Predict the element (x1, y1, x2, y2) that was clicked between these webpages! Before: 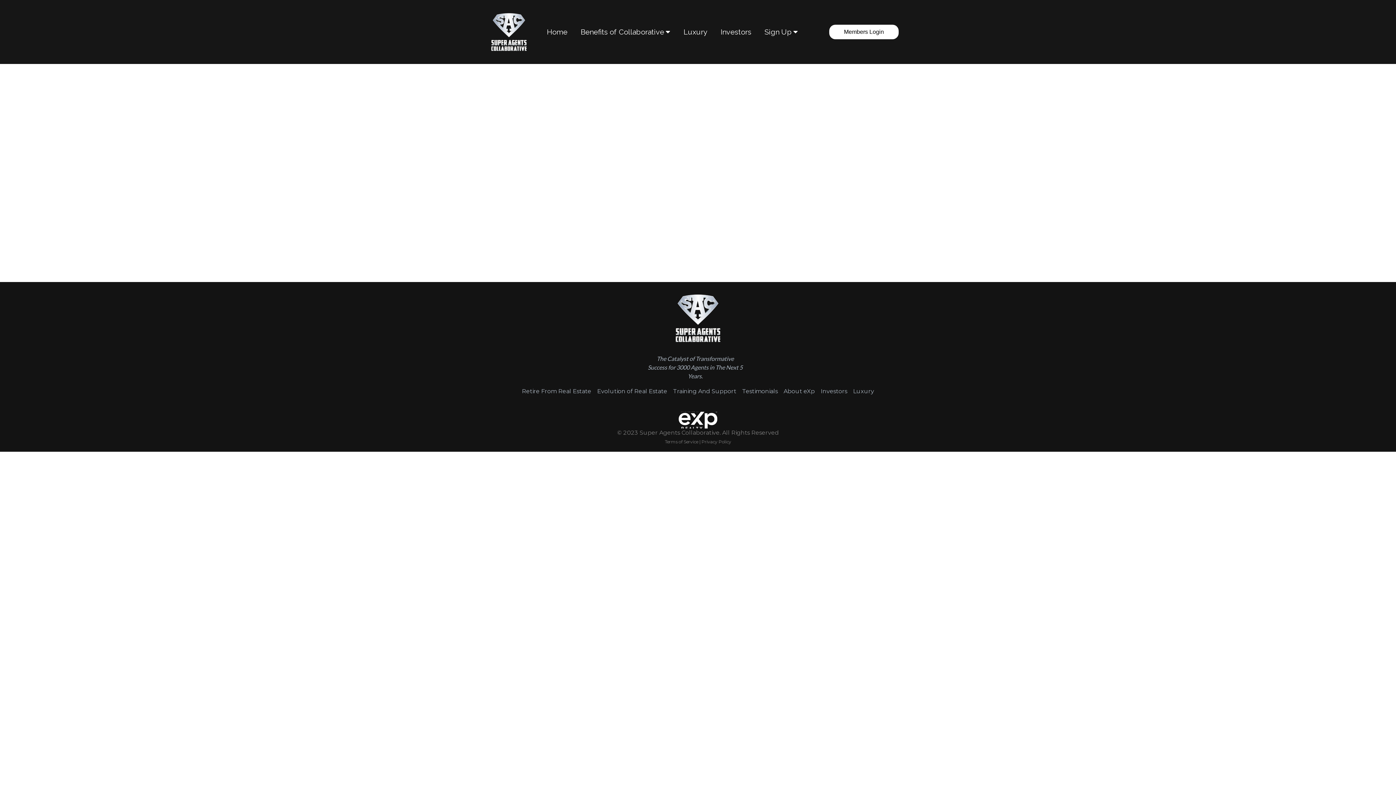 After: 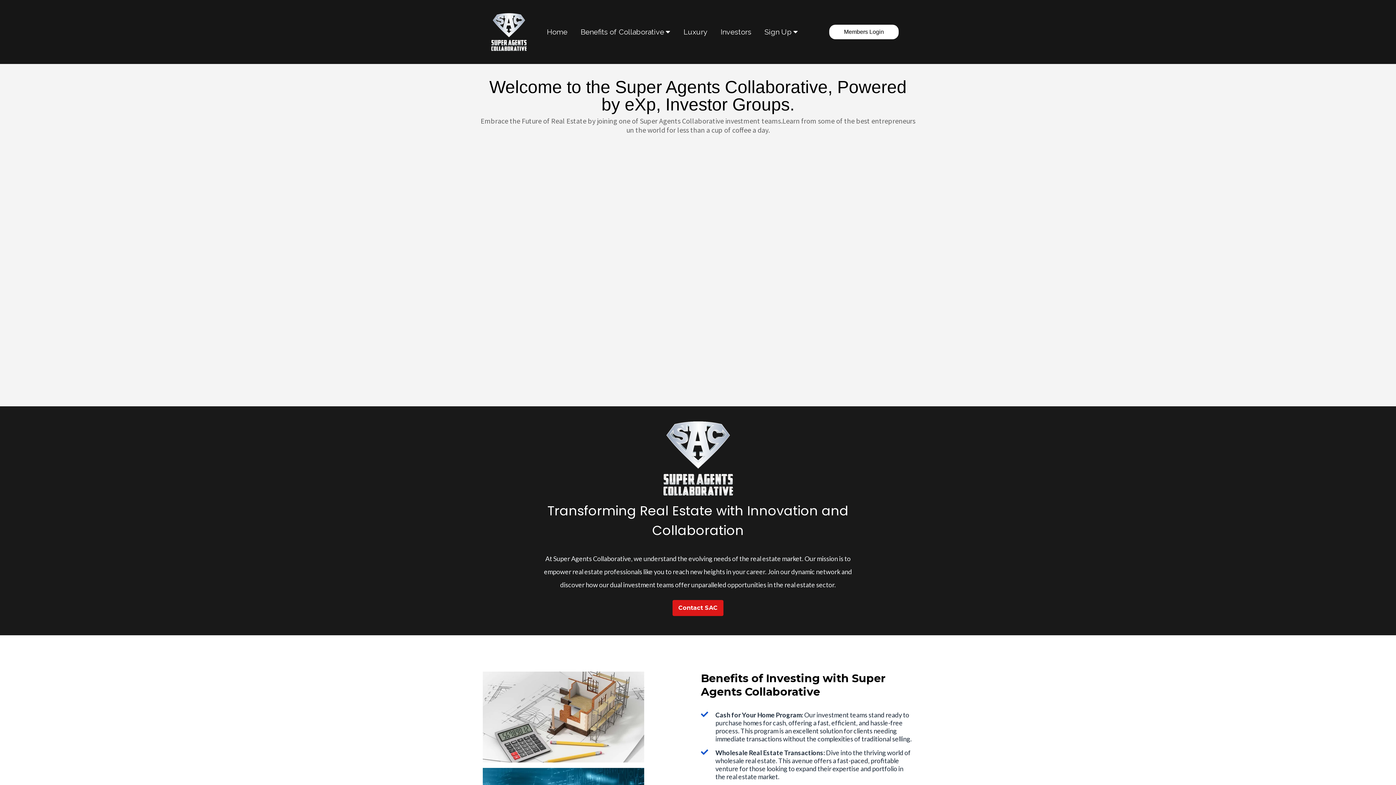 Action: label: Investors bbox: (818, 387, 850, 408)